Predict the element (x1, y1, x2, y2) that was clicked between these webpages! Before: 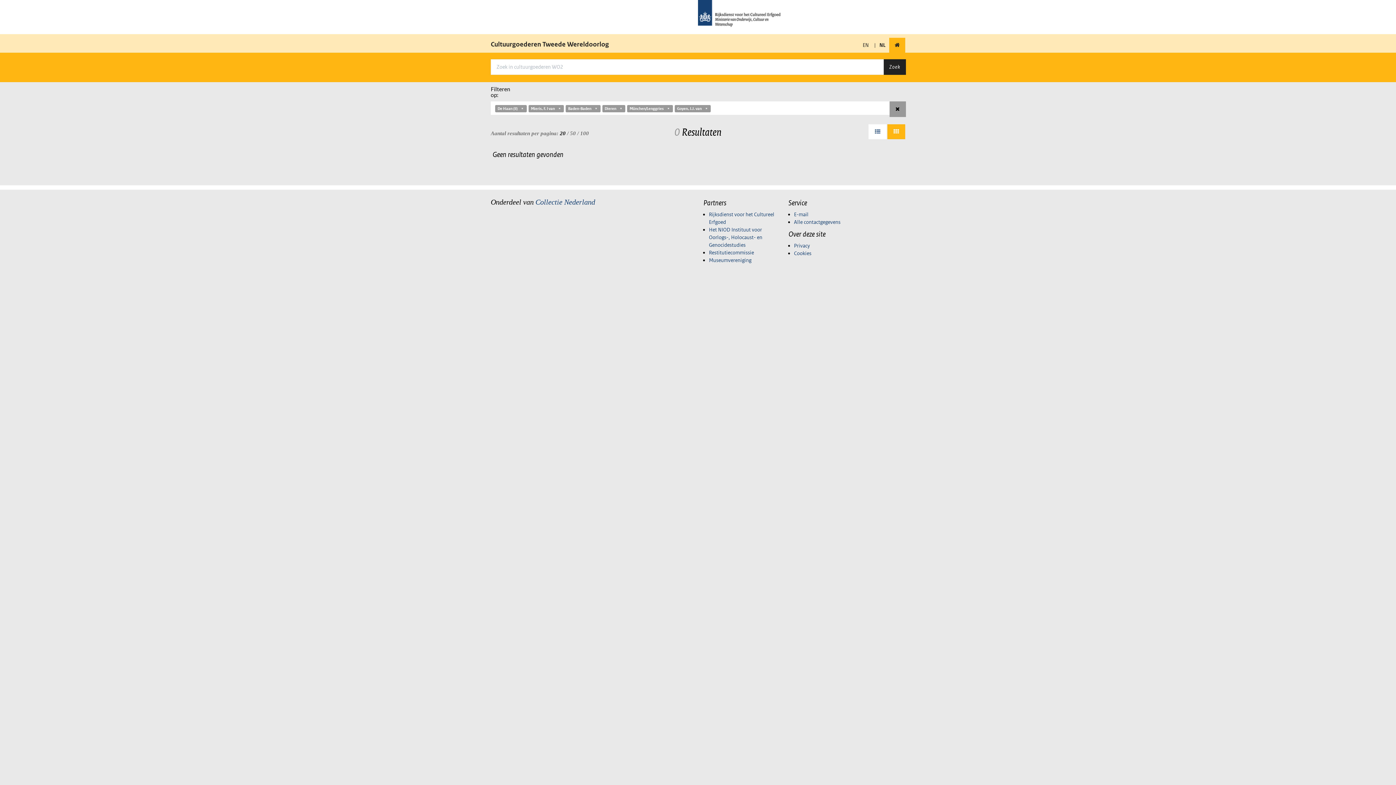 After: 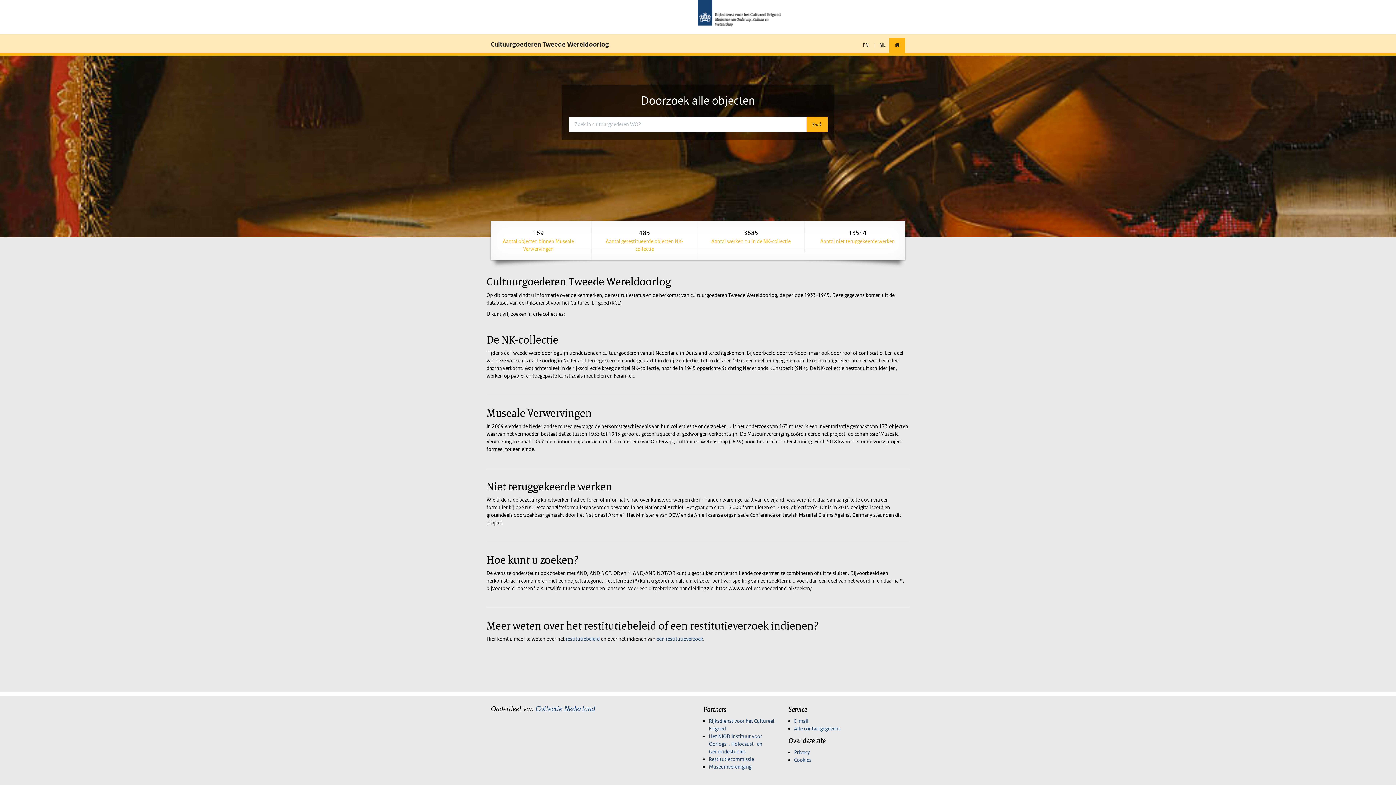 Action: label: Cultuurgoederen Tweede Wereldoorlog bbox: (490, 40, 609, 48)